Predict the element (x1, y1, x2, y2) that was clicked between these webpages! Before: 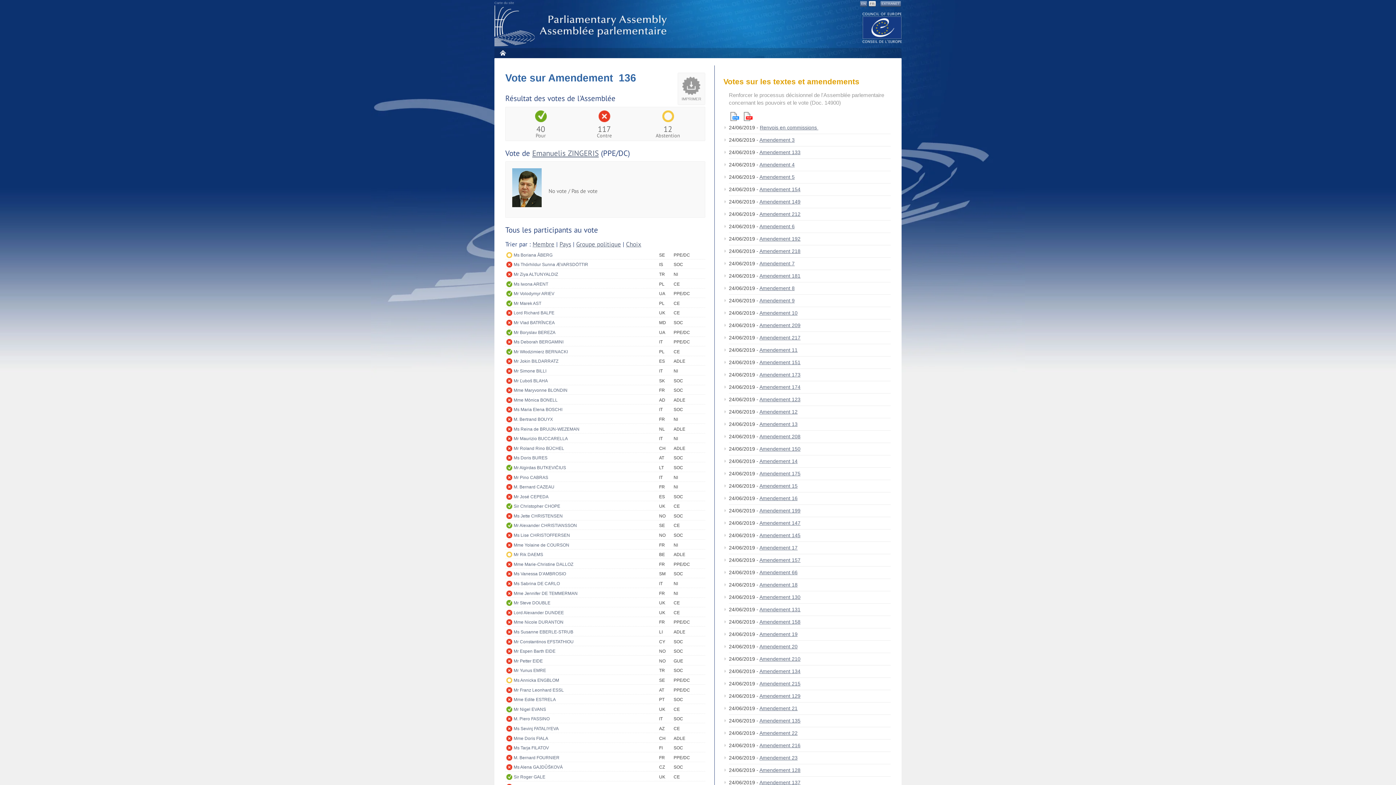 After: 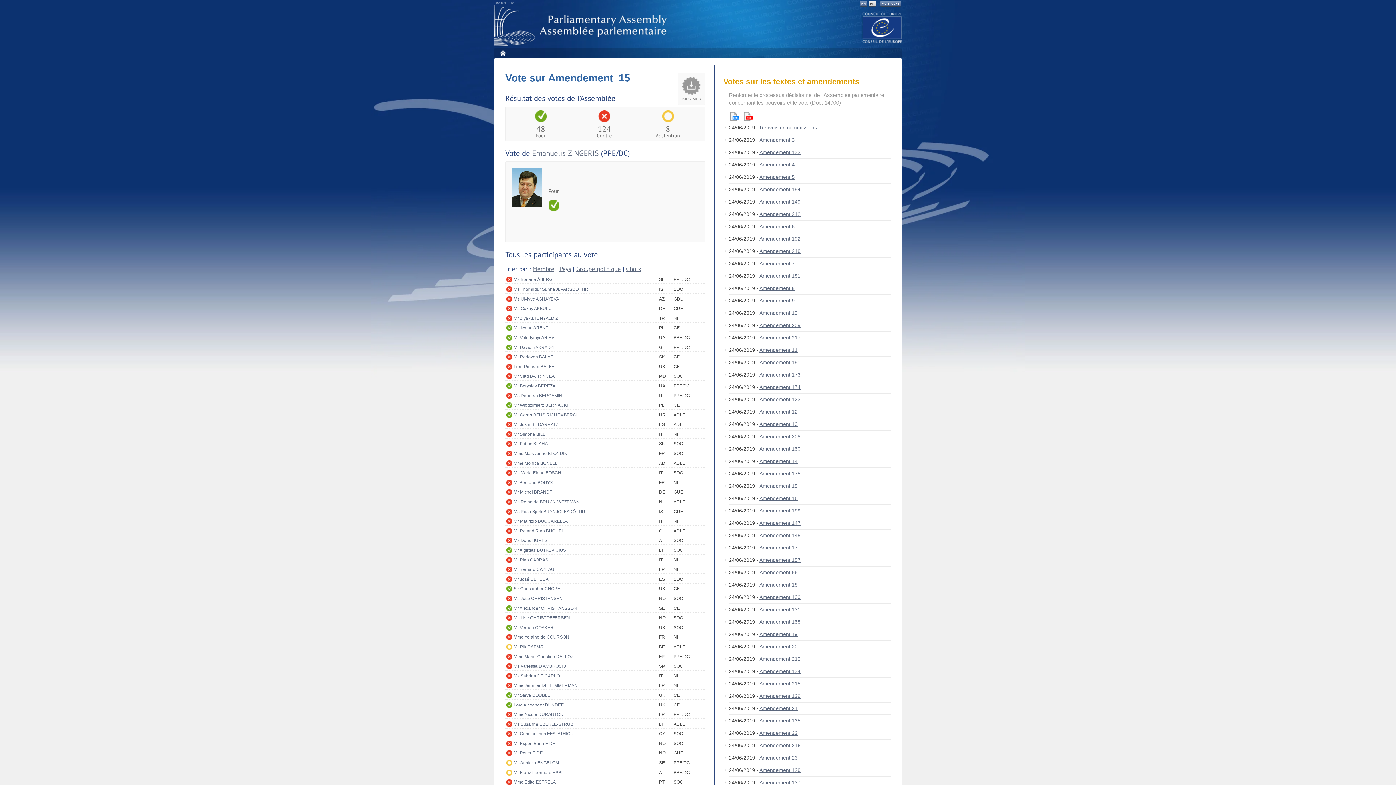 Action: label: Amendement 15 bbox: (759, 483, 797, 489)